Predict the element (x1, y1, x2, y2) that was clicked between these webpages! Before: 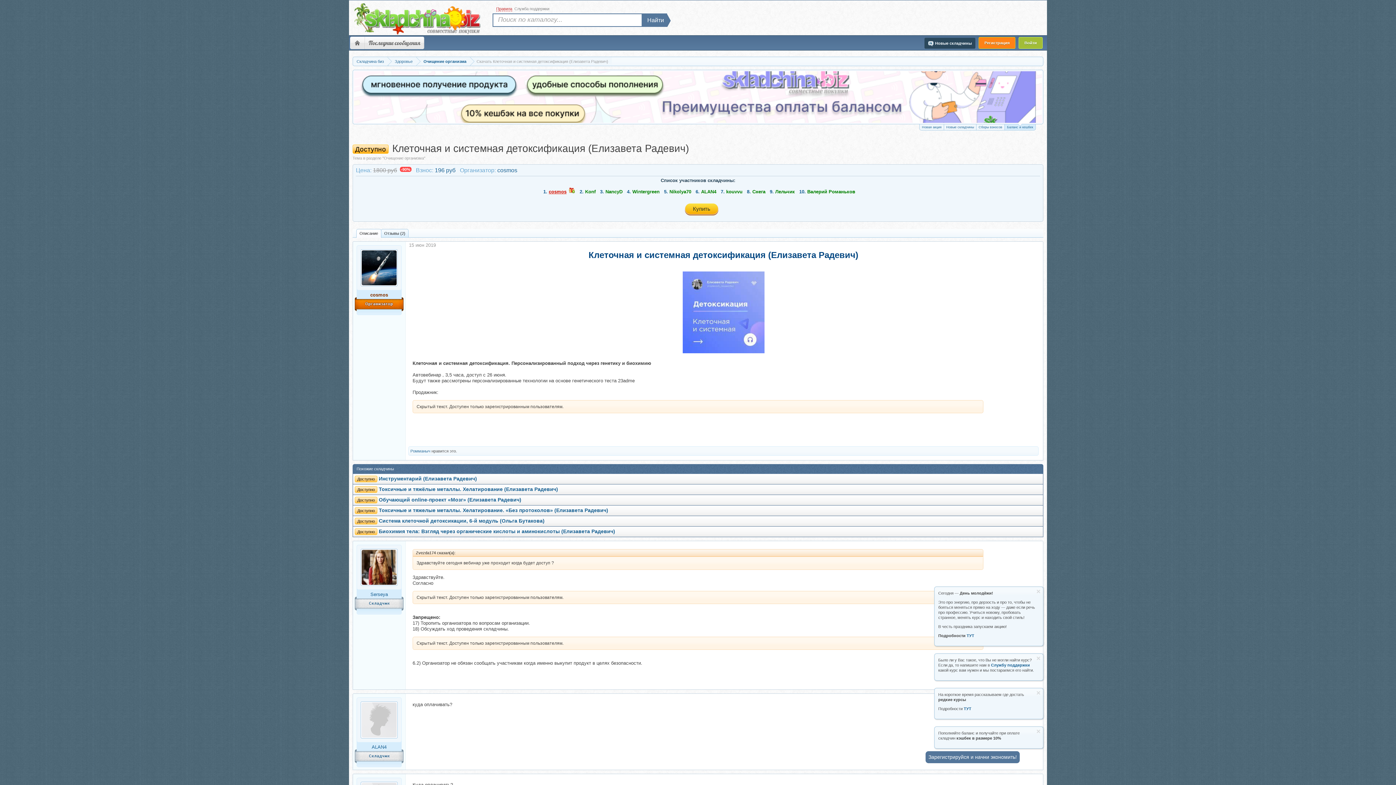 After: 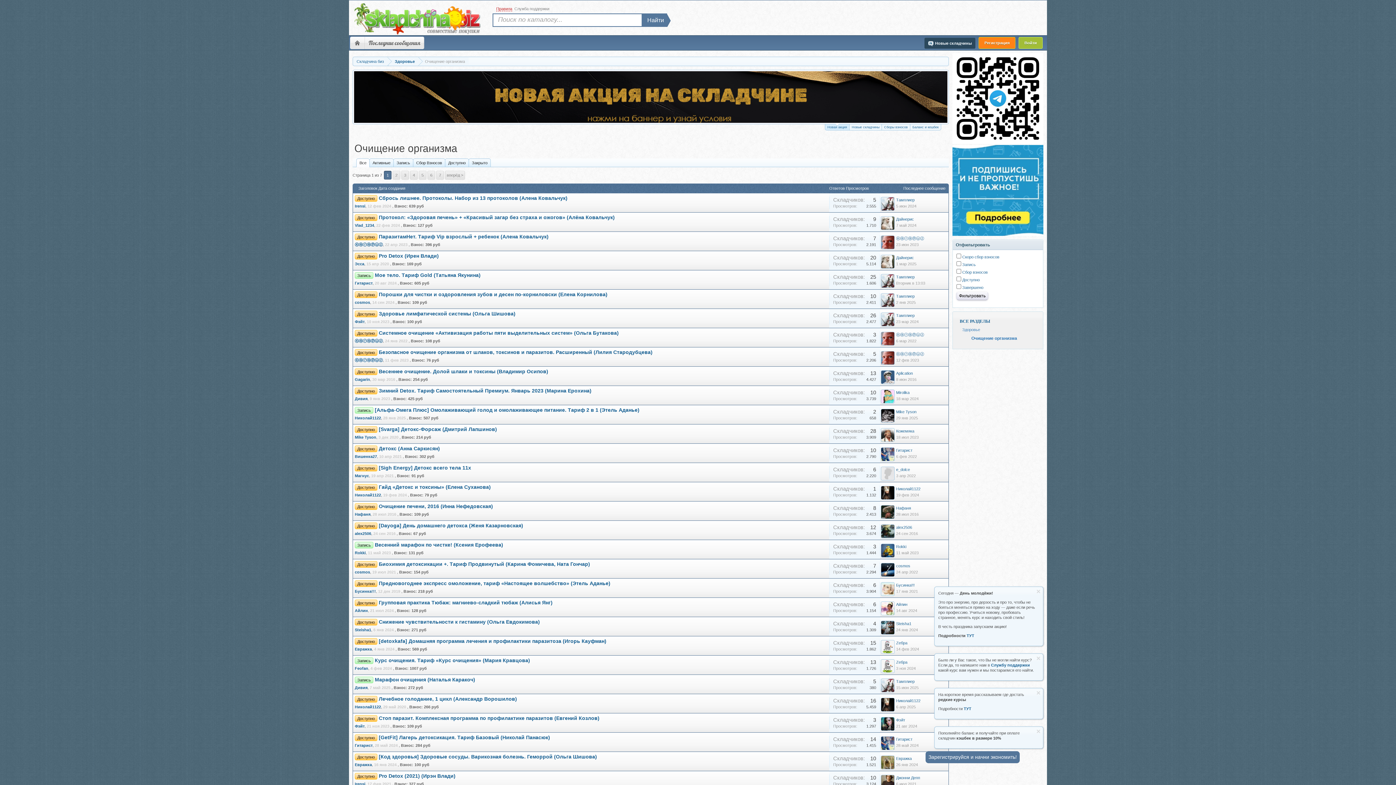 Action: label: Очищение организма bbox: (416, 57, 470, 66)